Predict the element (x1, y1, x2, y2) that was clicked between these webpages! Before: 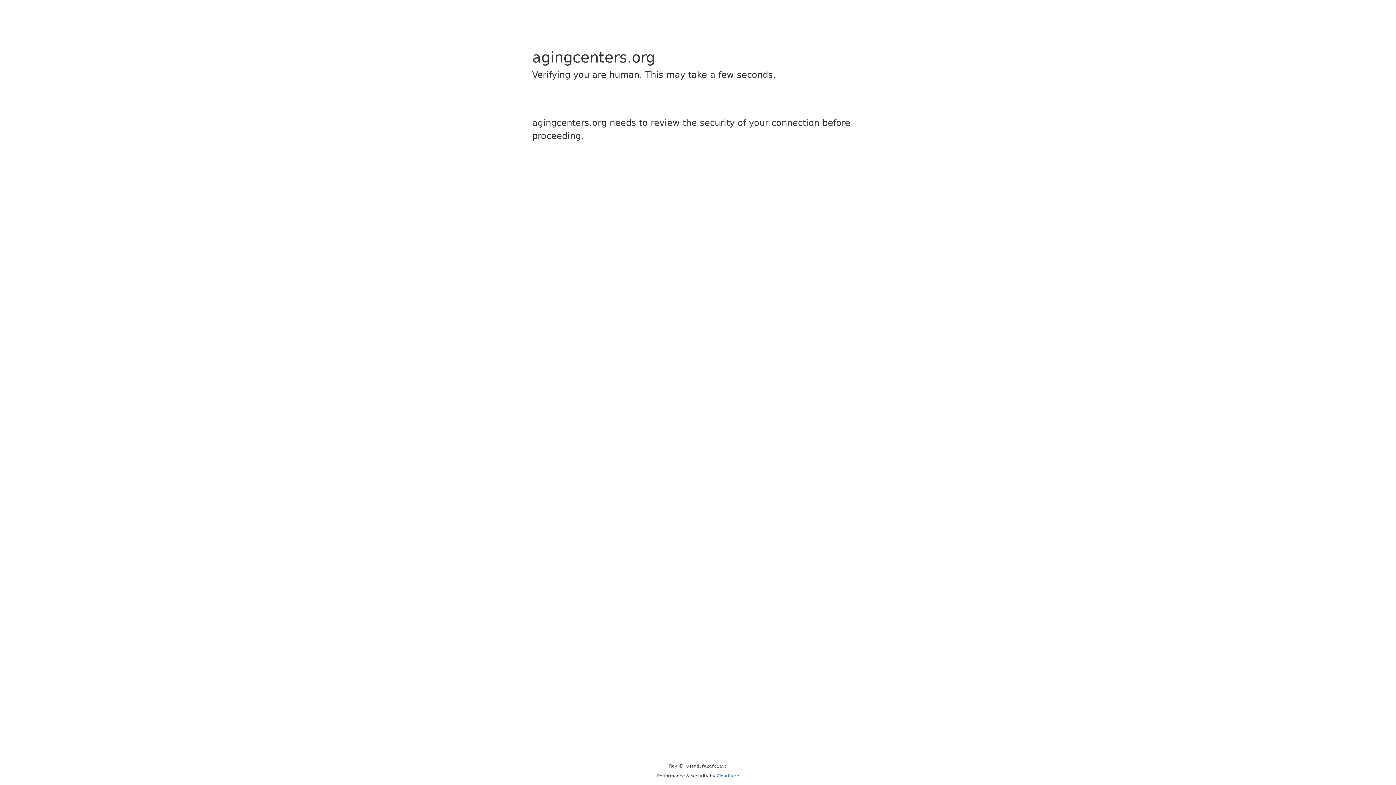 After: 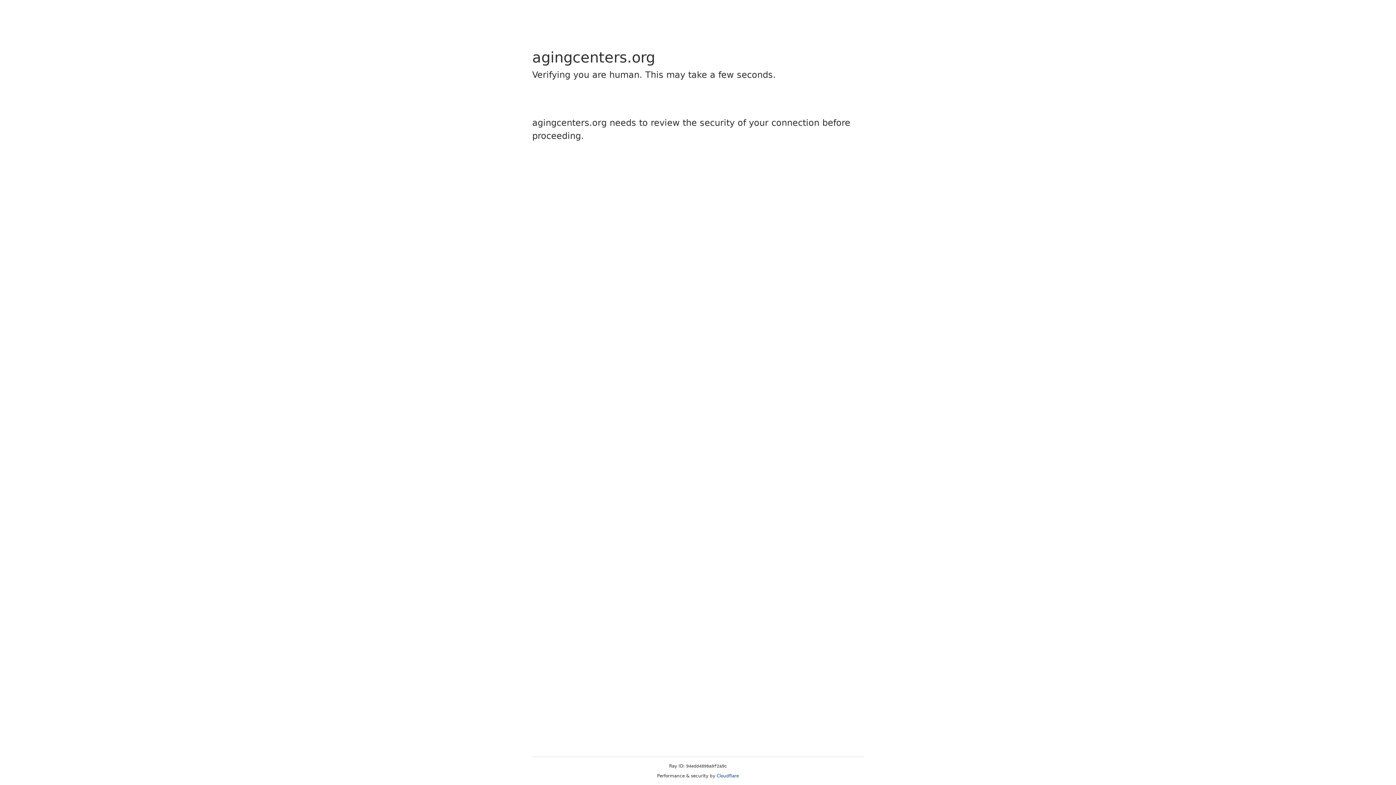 Action: label: Cloudflare bbox: (716, 773, 739, 778)